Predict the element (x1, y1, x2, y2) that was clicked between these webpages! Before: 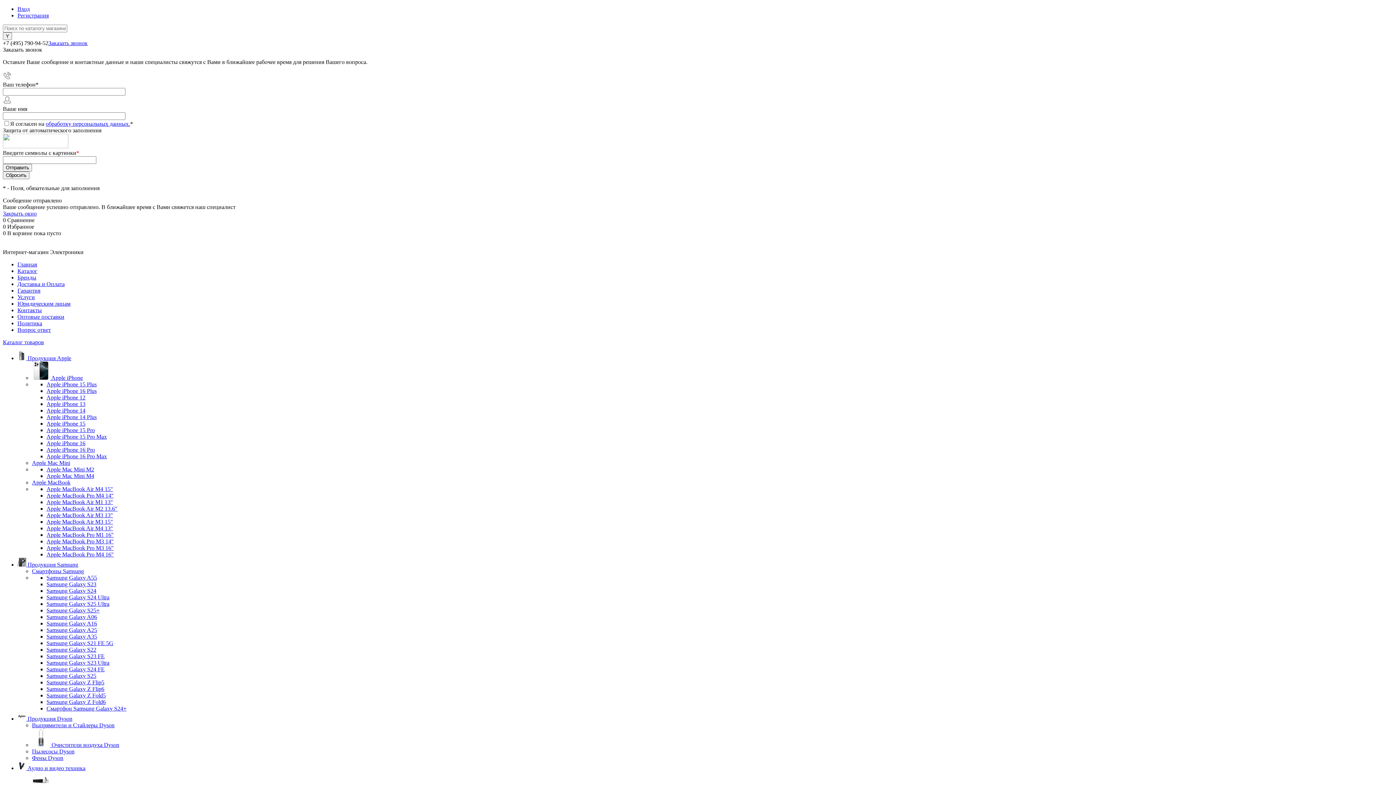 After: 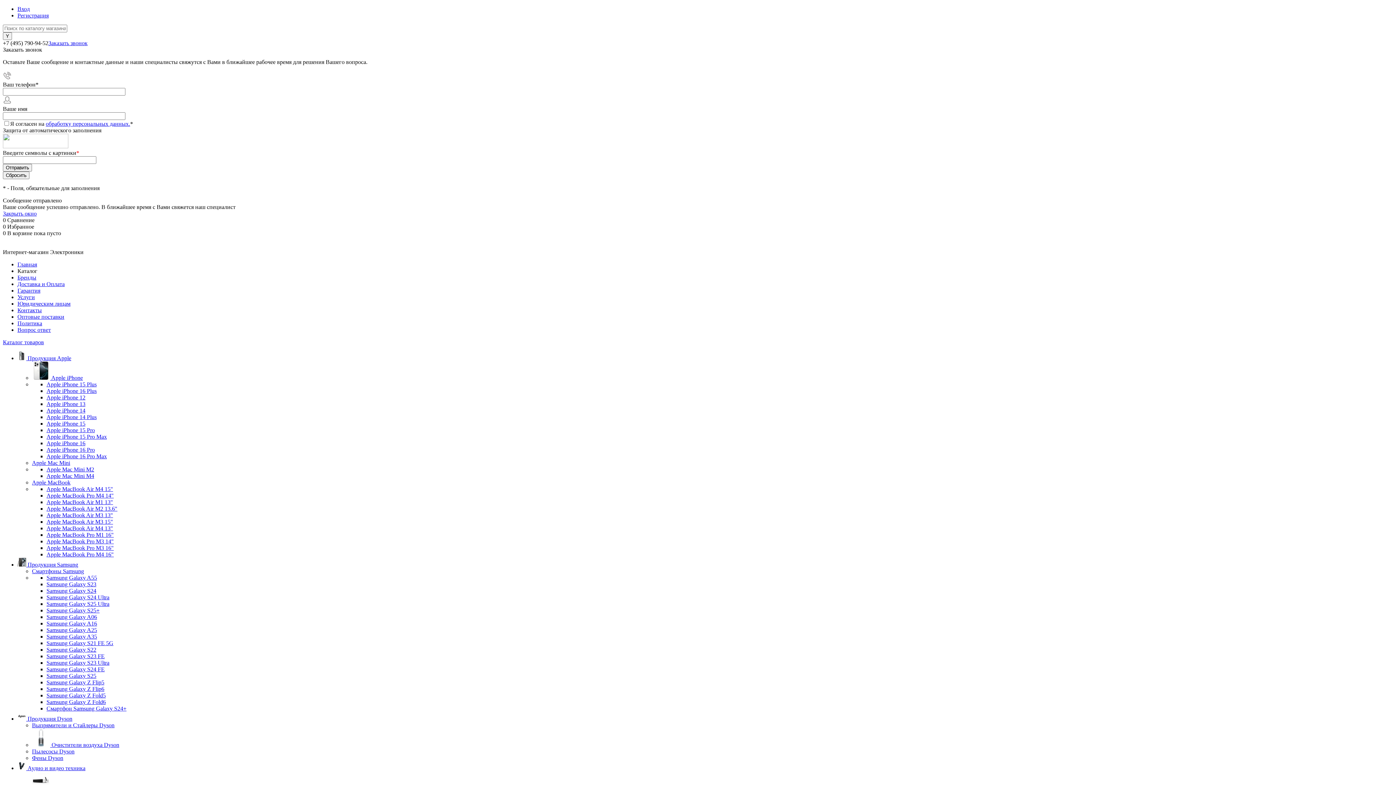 Action: bbox: (32, 374, 51, 381) label:  